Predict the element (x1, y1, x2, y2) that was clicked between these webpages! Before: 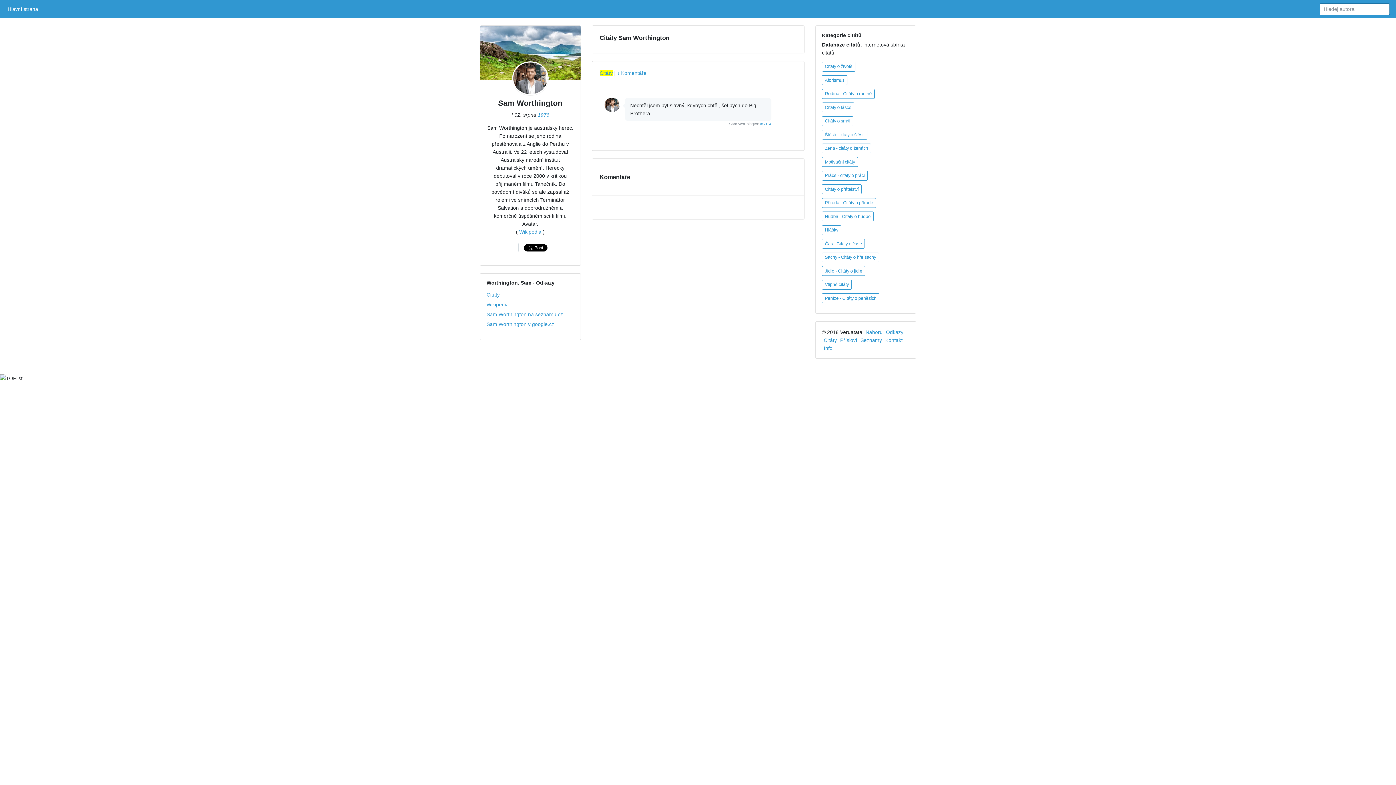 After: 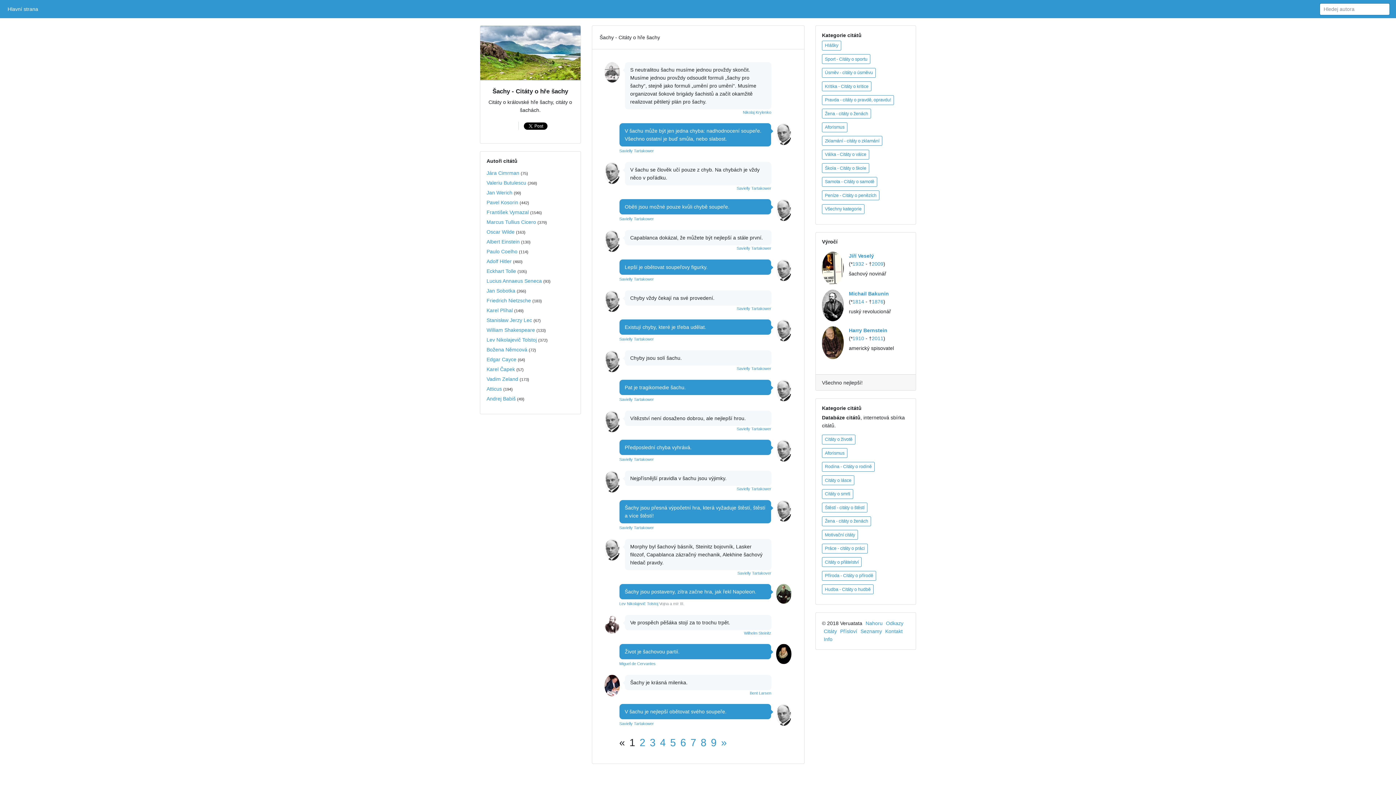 Action: bbox: (822, 255, 879, 261) label: Šachy - Citáty o hře šachy